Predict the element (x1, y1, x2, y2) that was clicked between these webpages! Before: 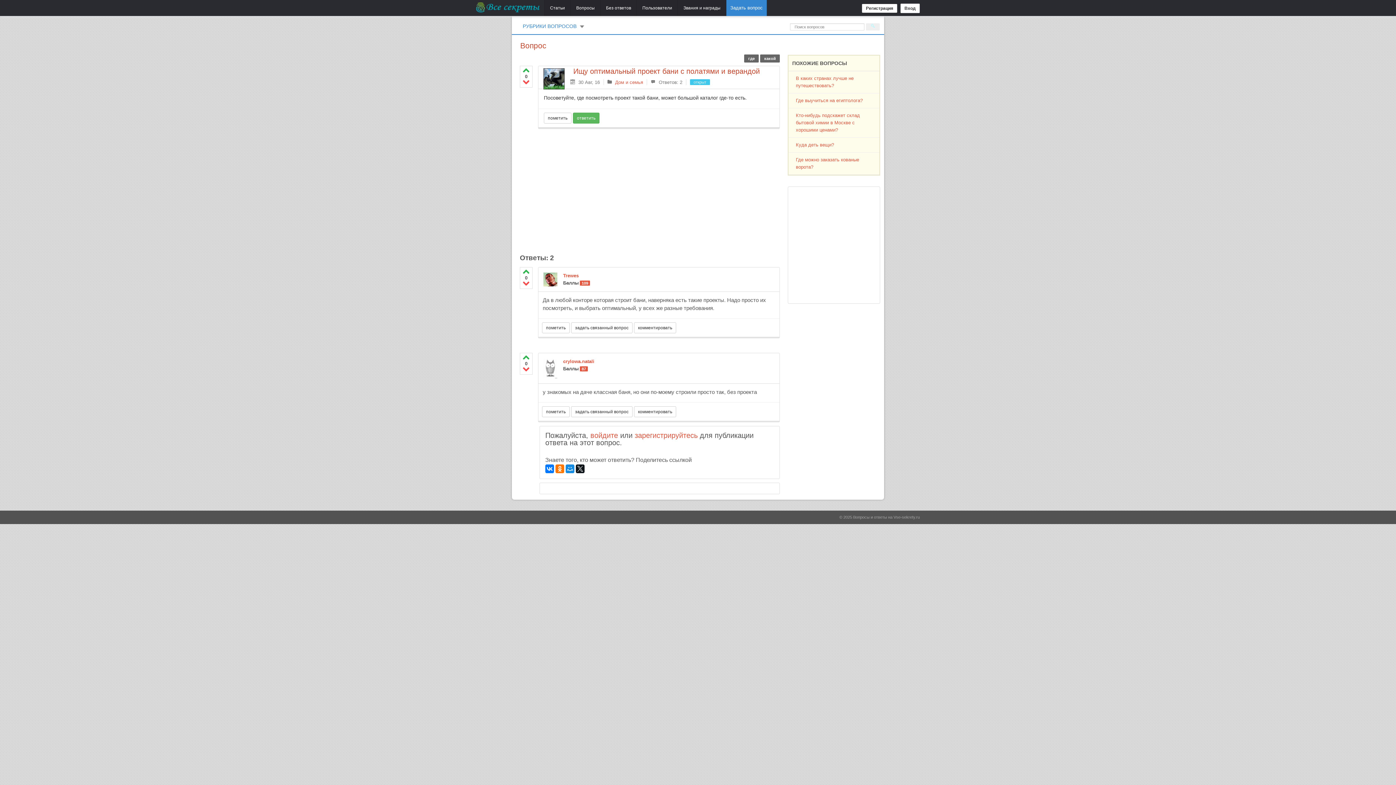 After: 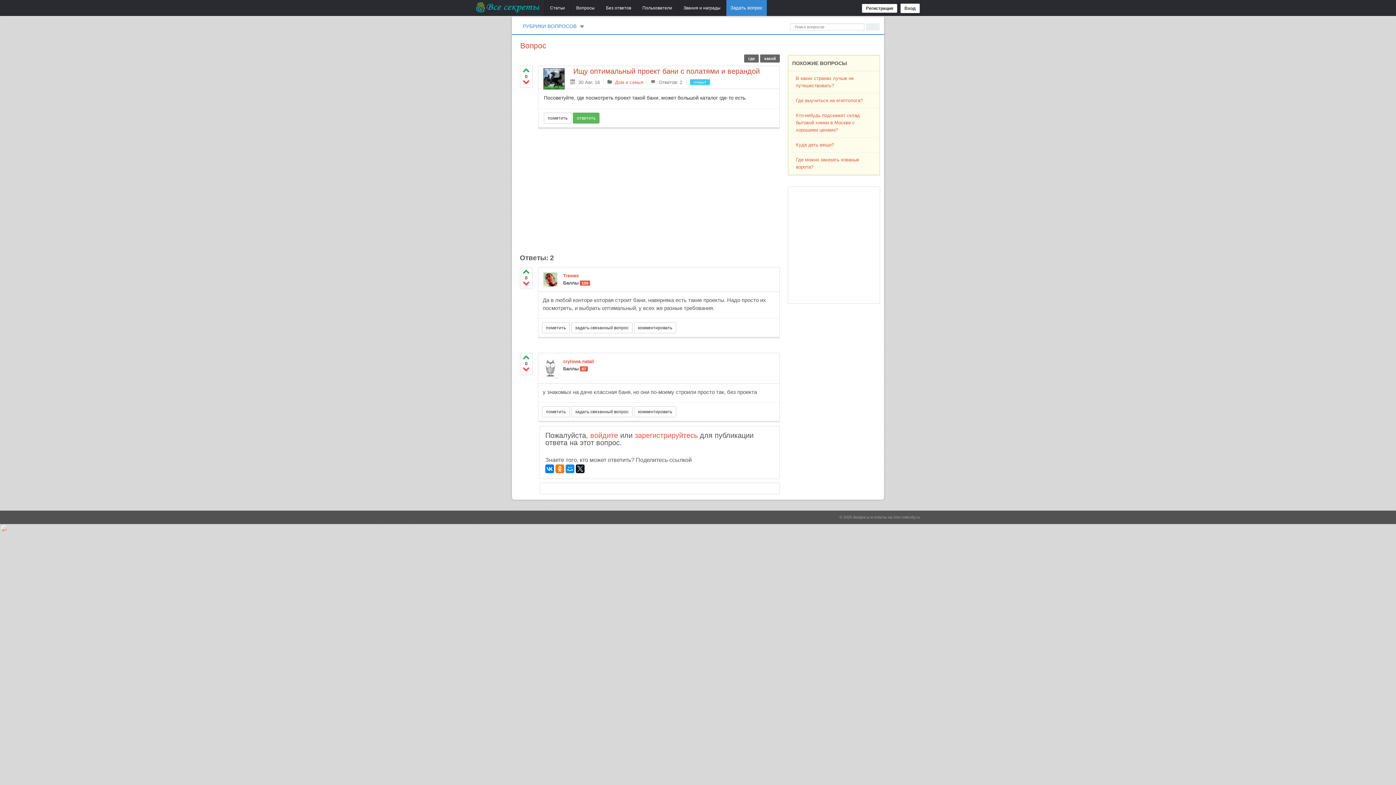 Action: bbox: (520, 365, 532, 373)